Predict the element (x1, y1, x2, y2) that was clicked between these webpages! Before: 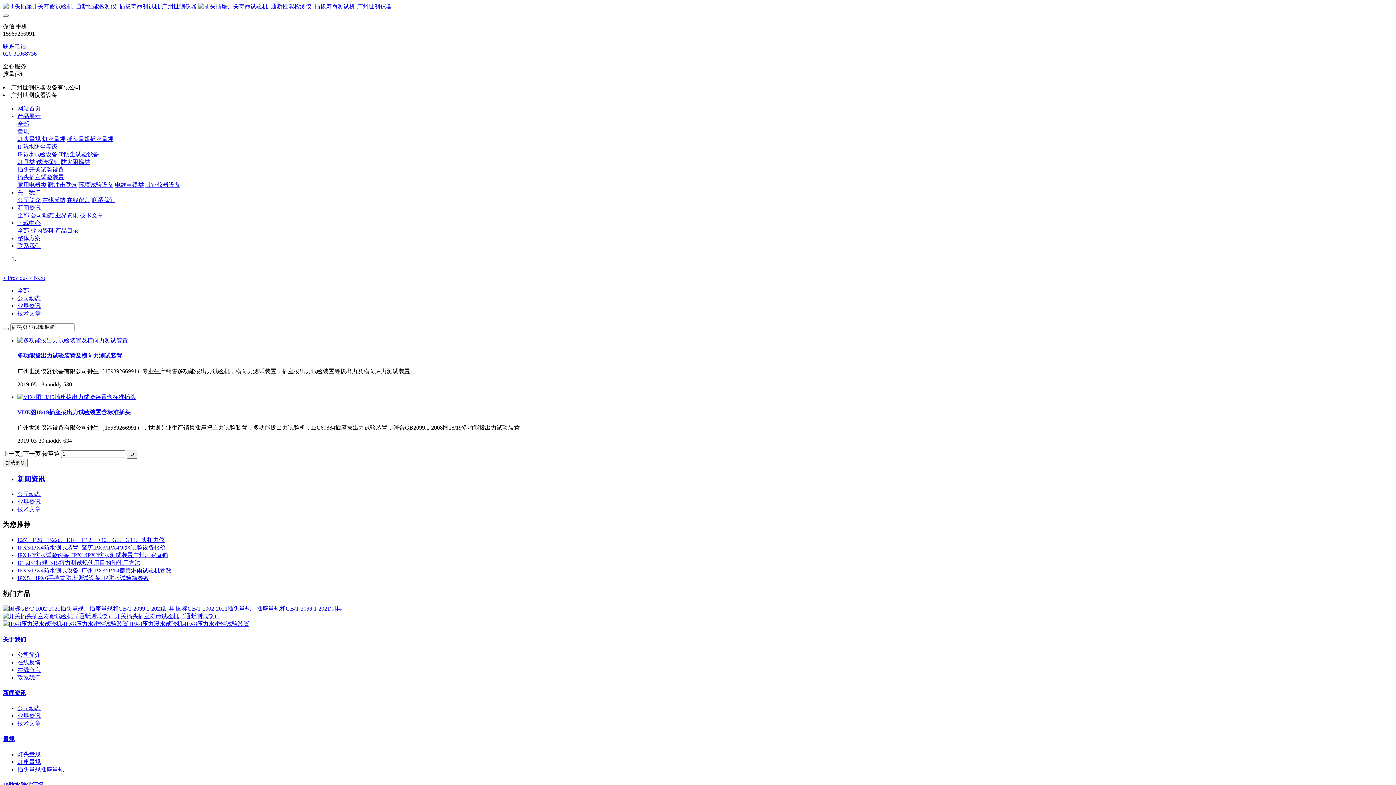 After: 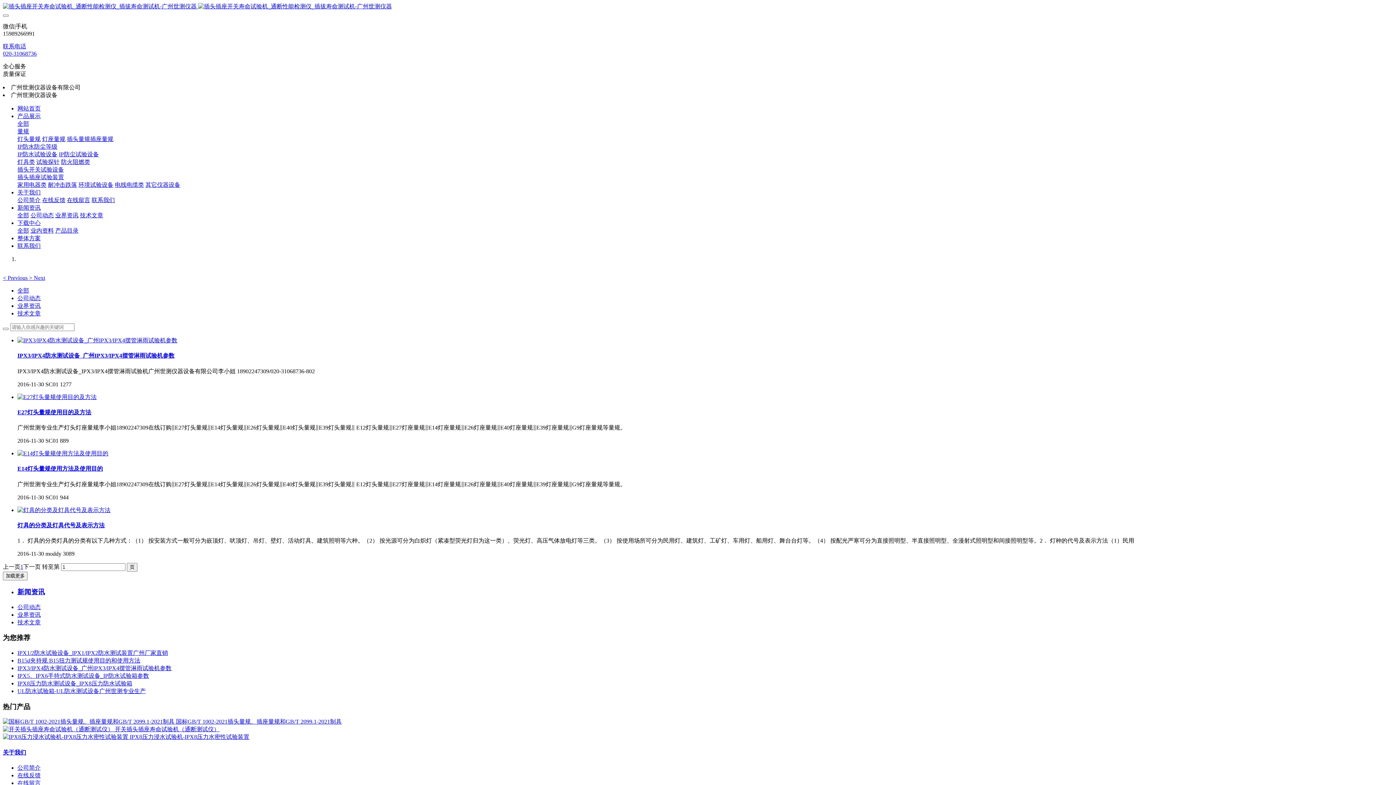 Action: bbox: (17, 498, 40, 504) label: 业界资讯